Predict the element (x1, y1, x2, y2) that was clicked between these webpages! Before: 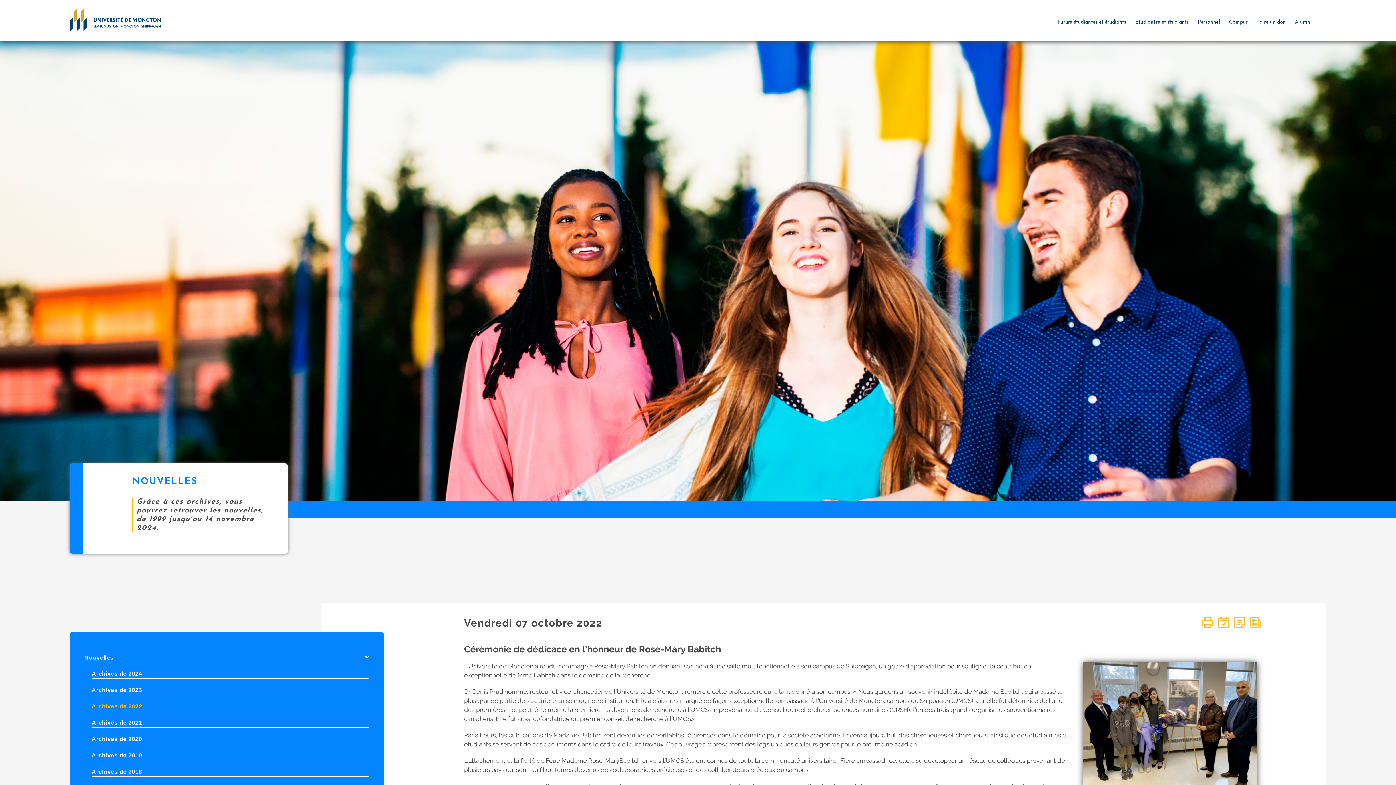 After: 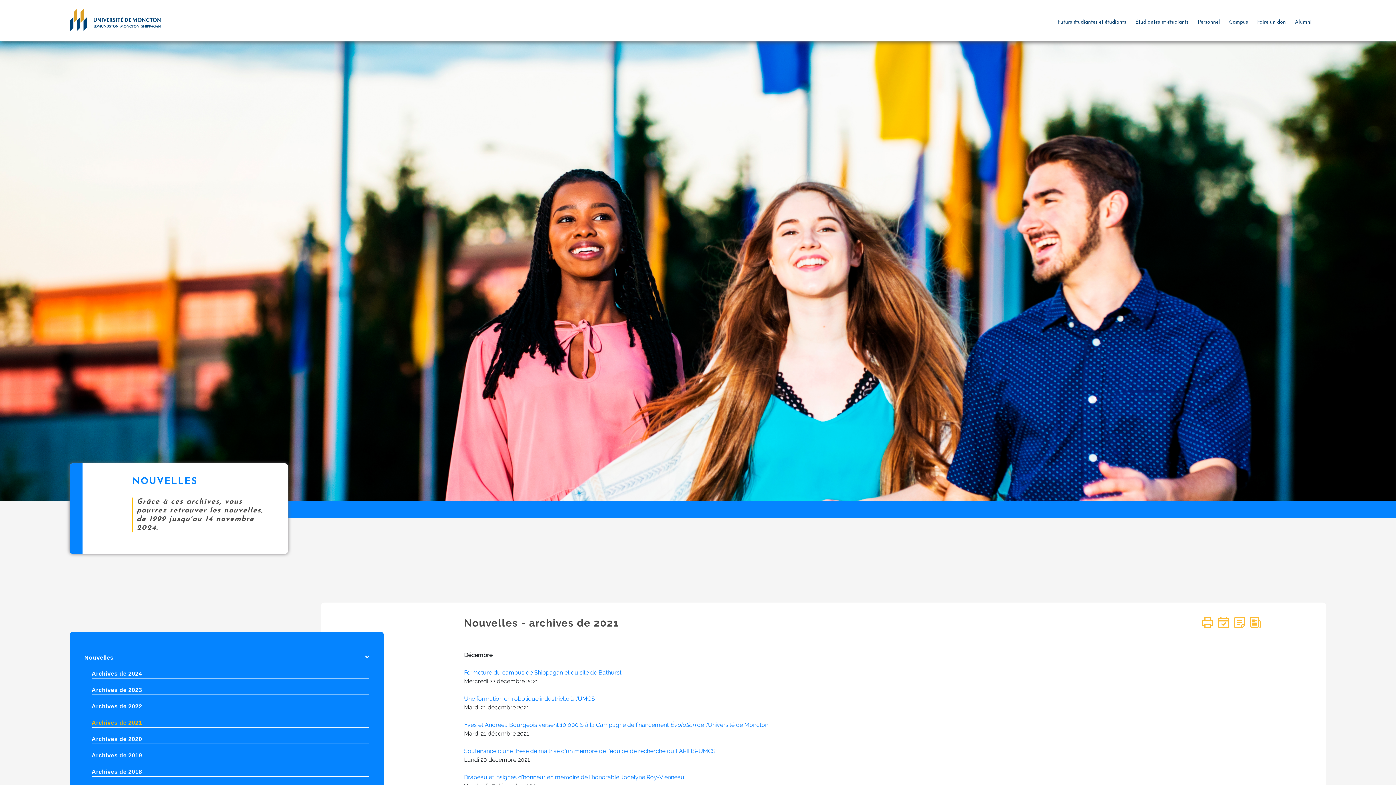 Action: bbox: (91, 718, 369, 727) label: Archives de 2021